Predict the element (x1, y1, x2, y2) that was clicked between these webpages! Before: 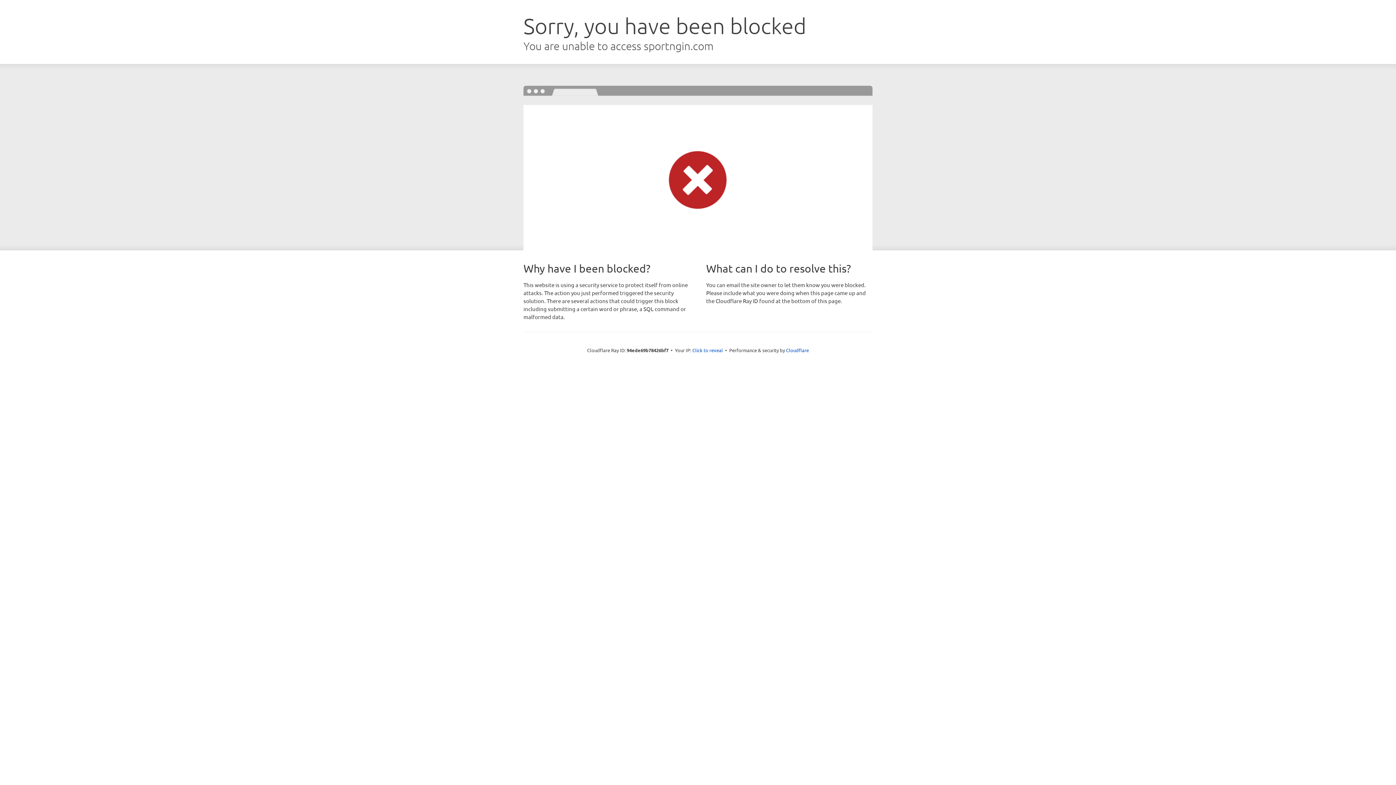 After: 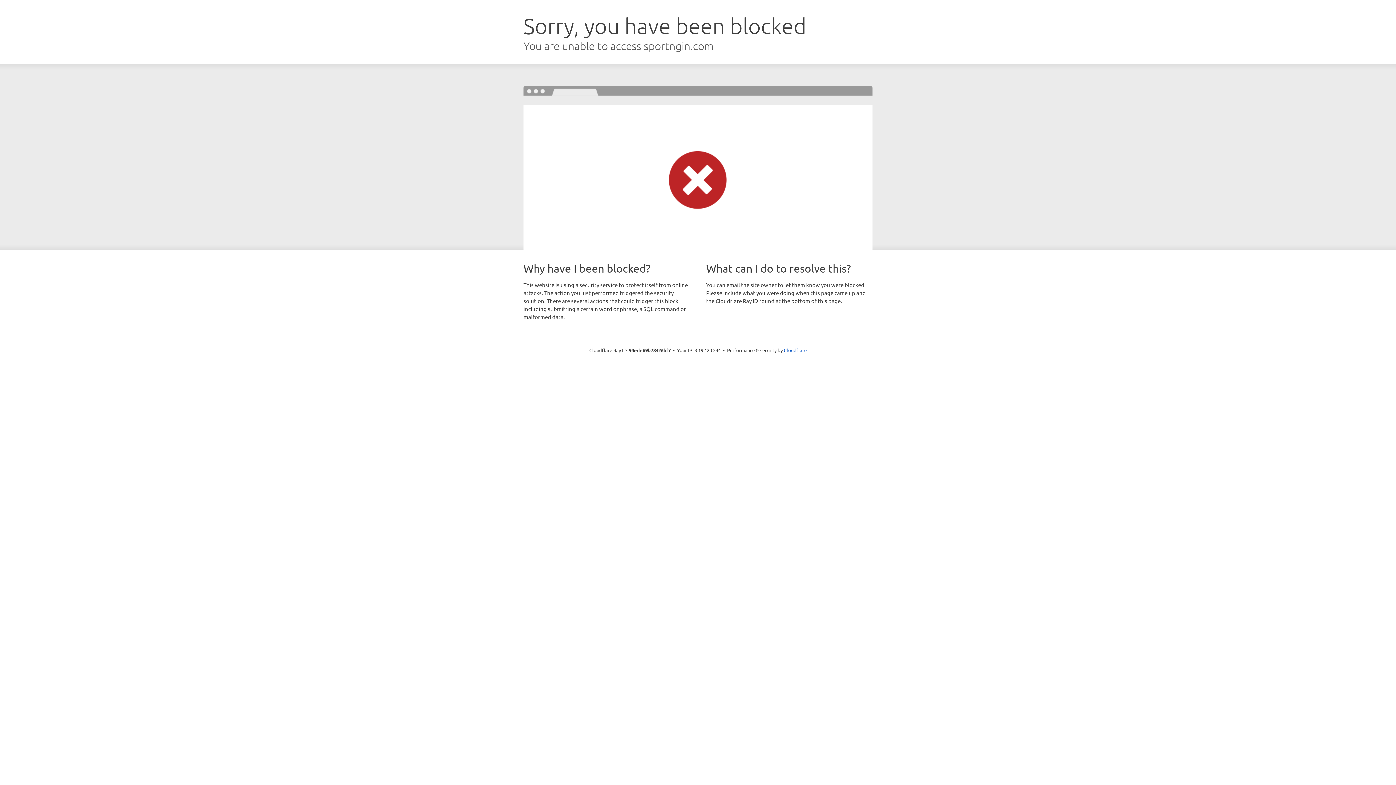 Action: label: Click to reveal bbox: (692, 346, 723, 353)